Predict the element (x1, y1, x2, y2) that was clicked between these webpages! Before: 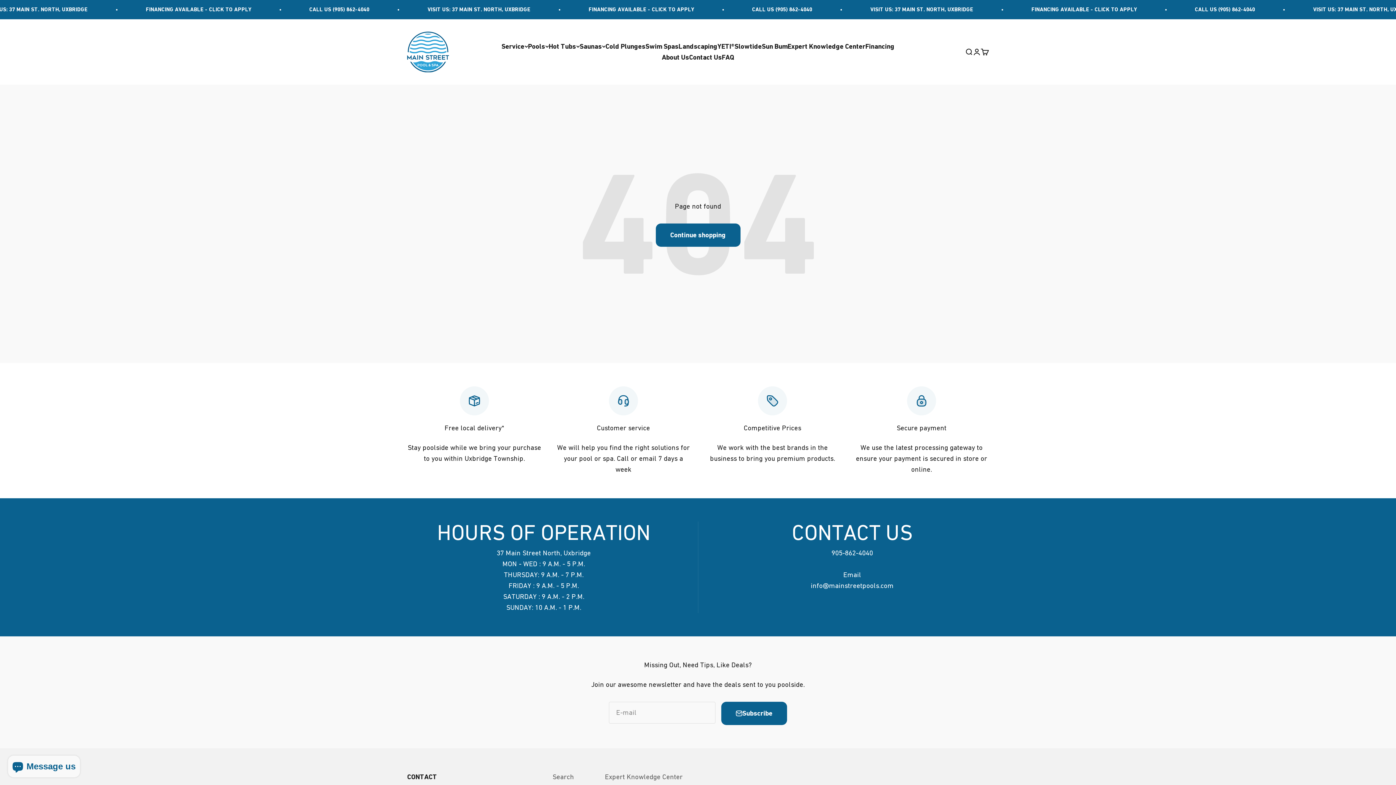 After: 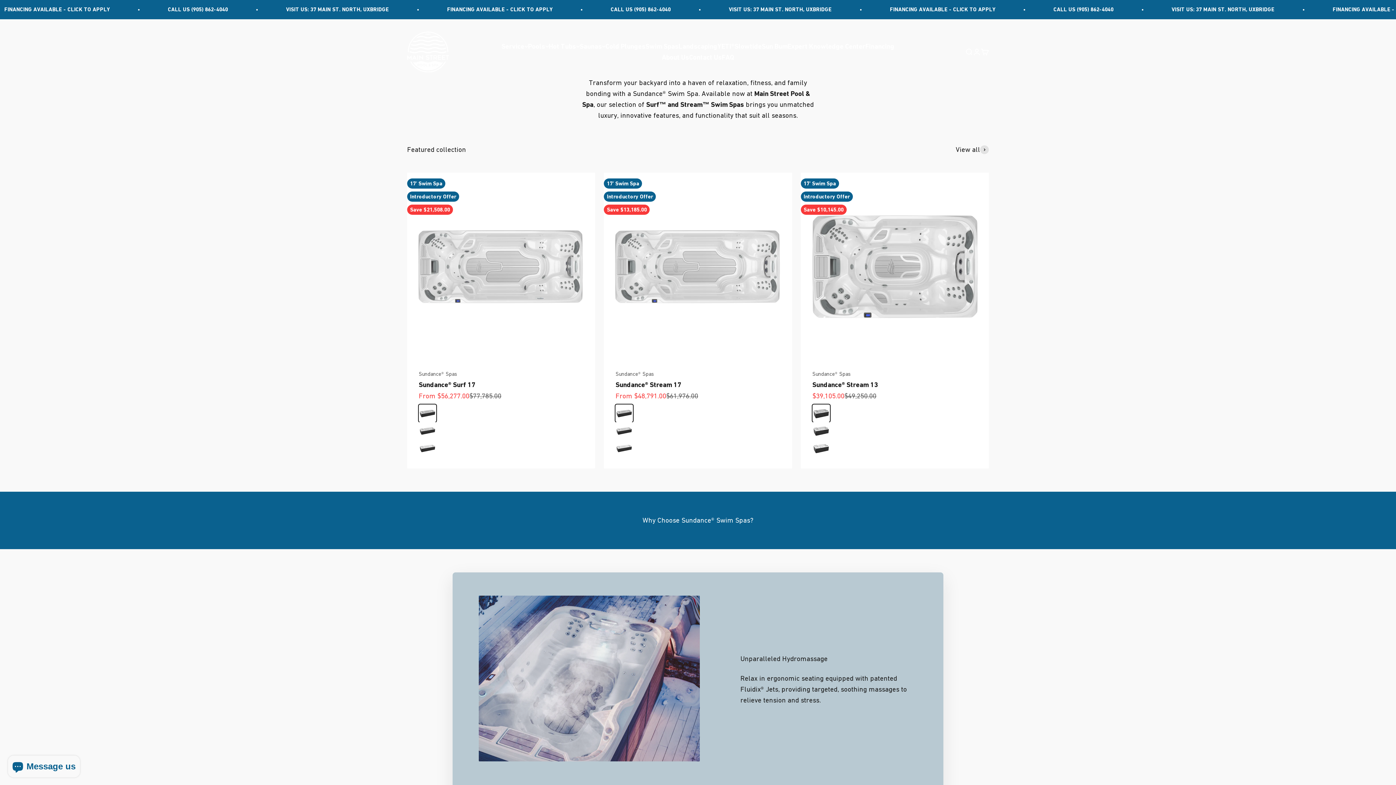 Action: label: Swim Spas bbox: (645, 42, 678, 50)